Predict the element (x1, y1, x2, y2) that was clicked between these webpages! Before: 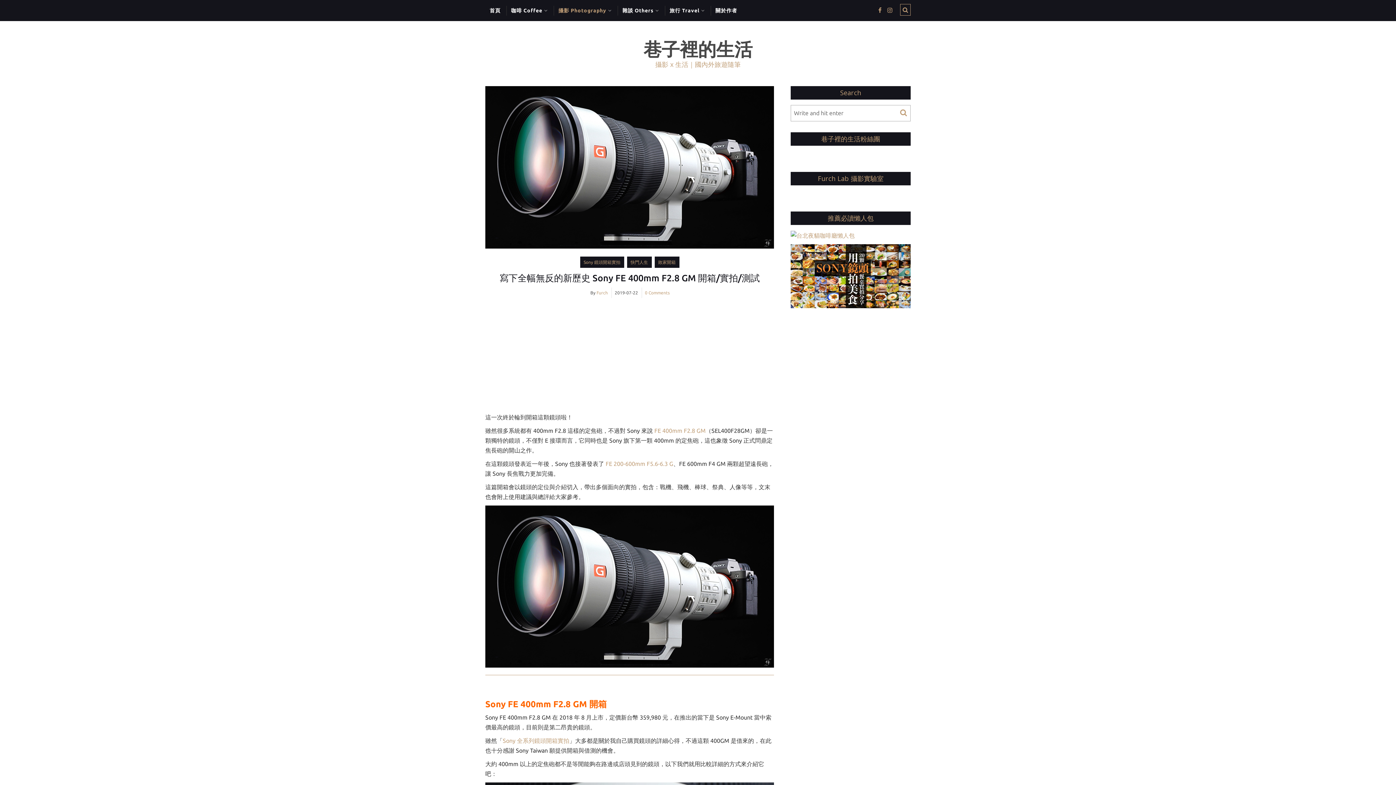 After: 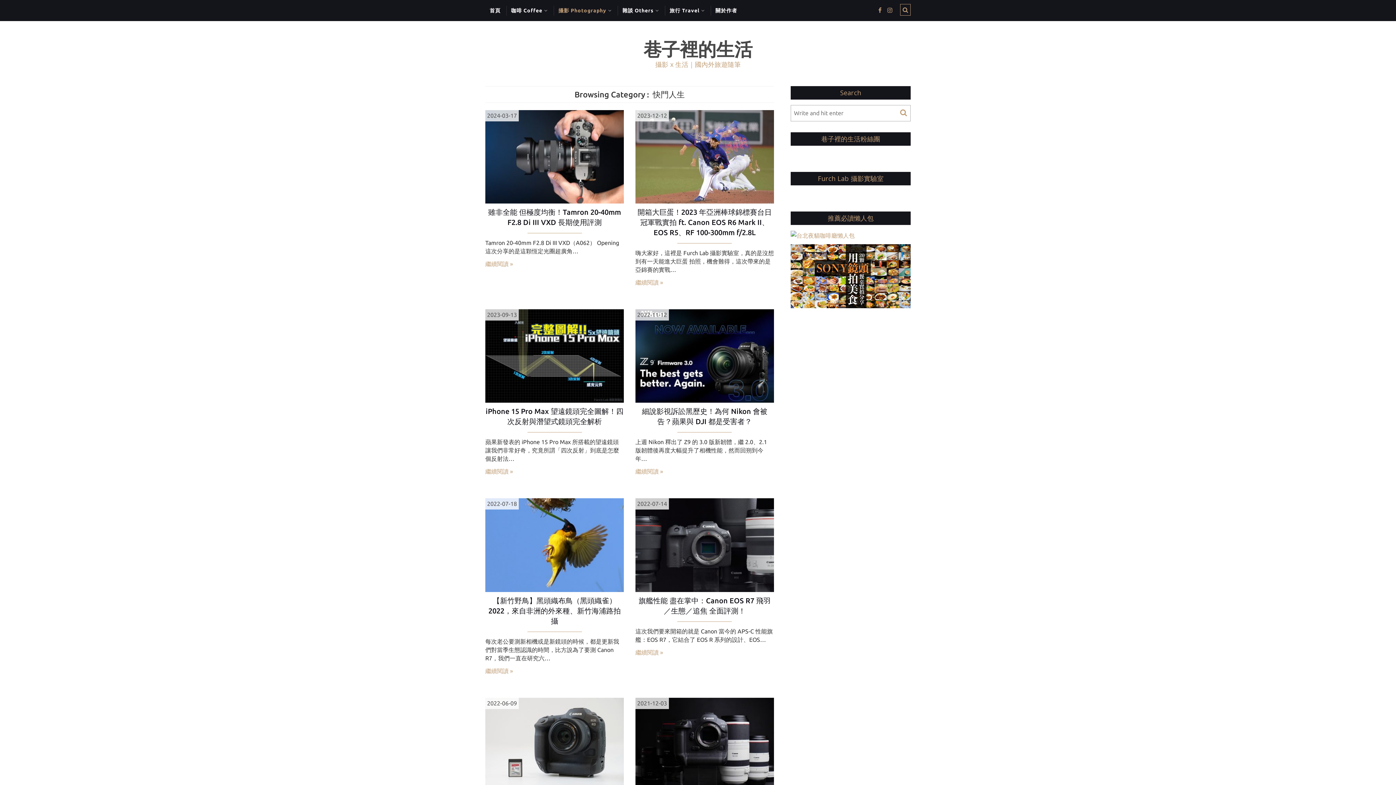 Action: label: 快門人生 bbox: (630, 259, 648, 264)